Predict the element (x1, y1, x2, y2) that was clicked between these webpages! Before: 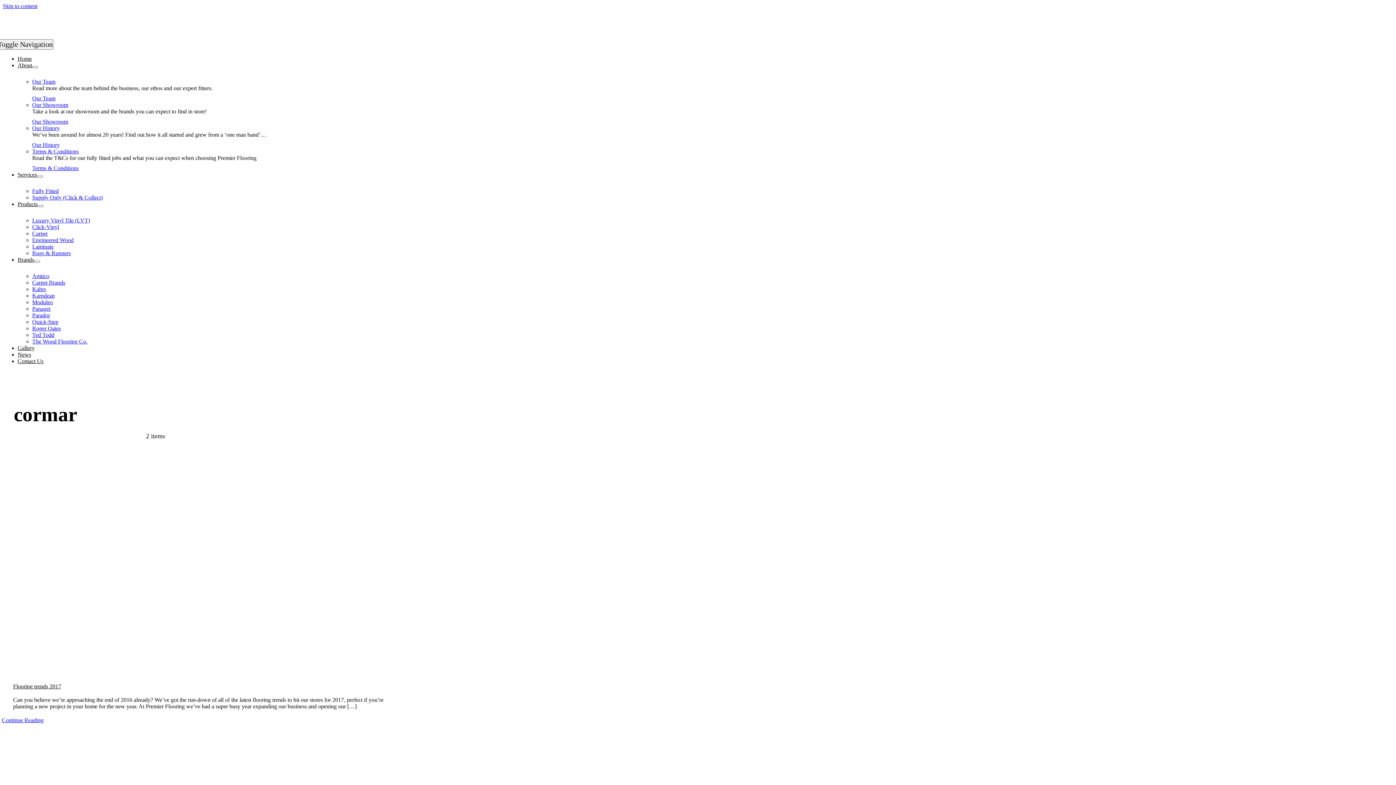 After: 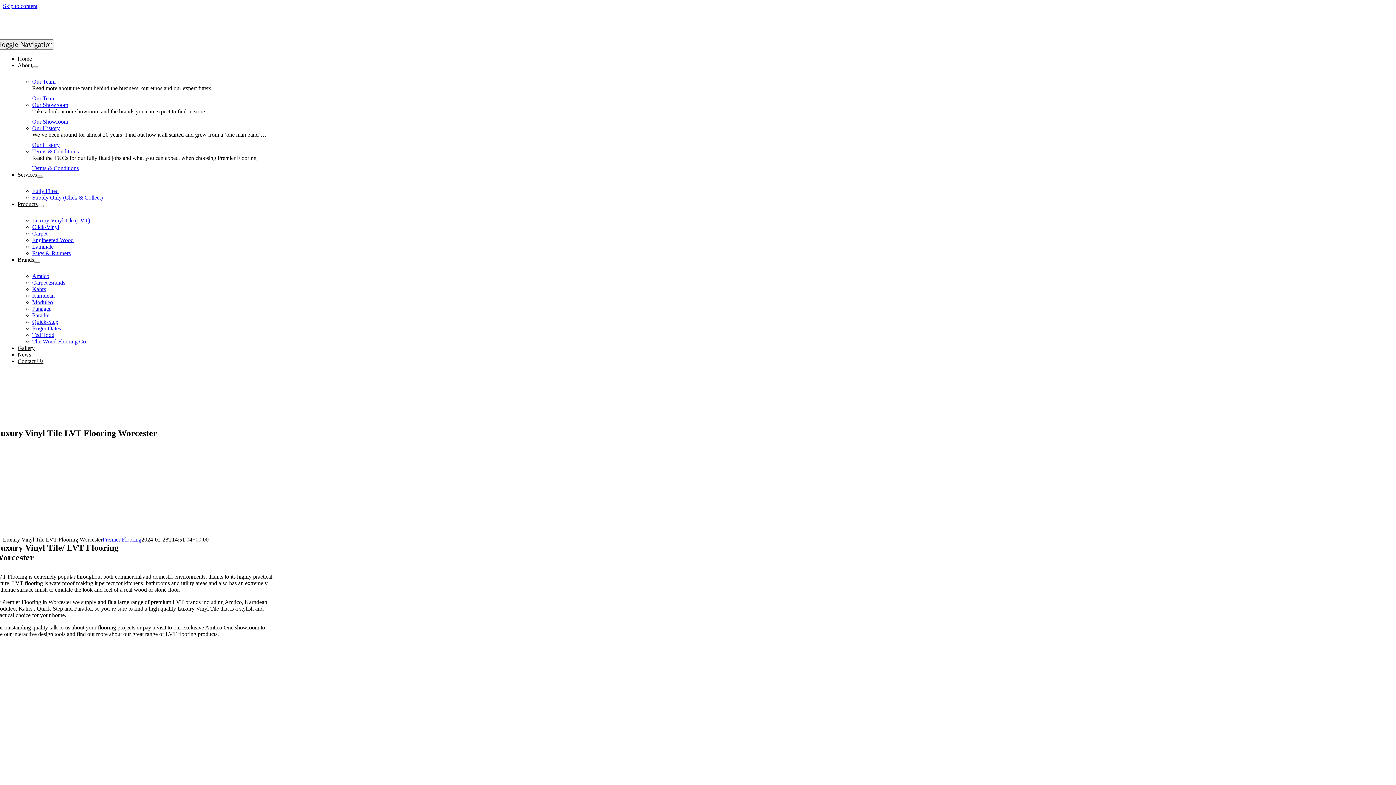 Action: bbox: (32, 217, 90, 223) label: Luxury Vinyl Tile (LVT)